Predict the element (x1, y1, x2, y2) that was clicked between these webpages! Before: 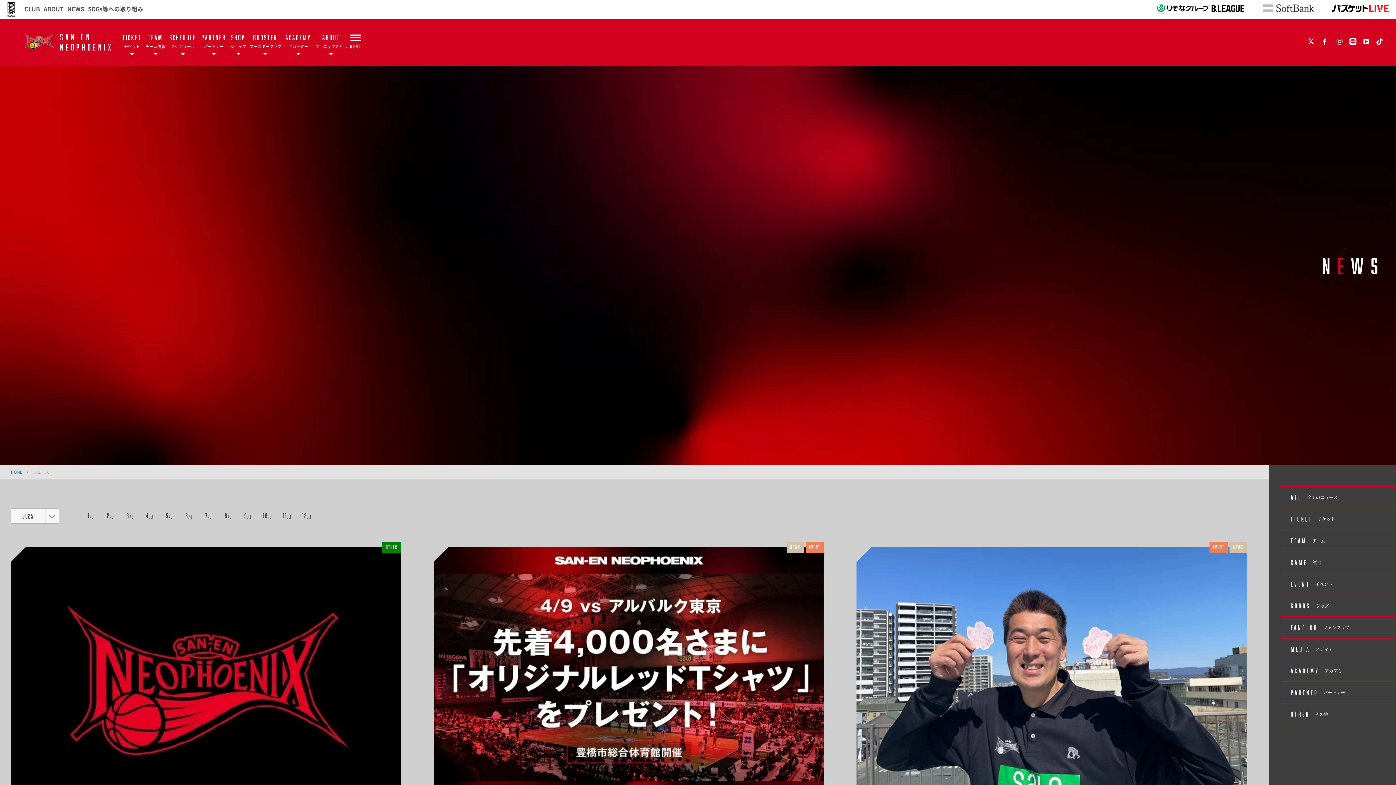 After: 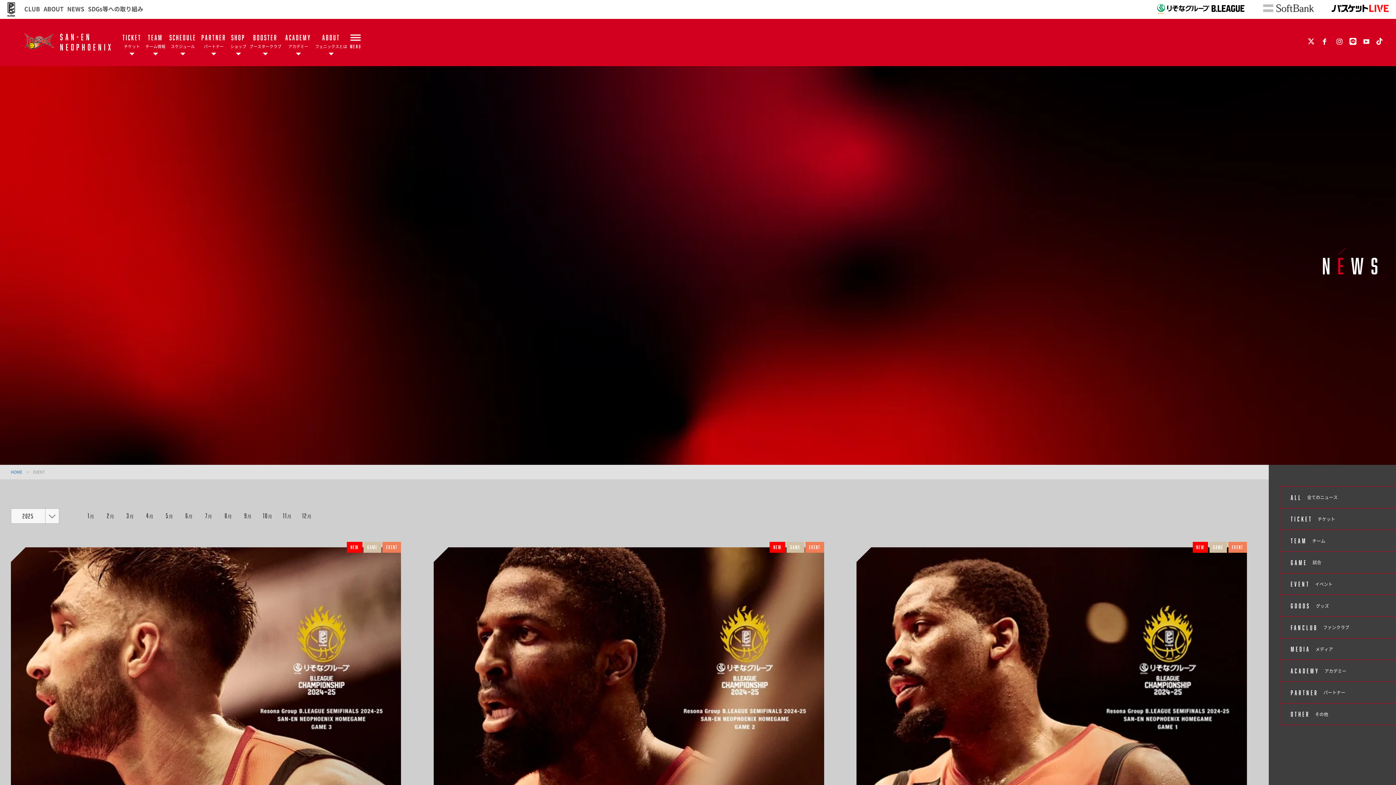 Action: bbox: (1279, 573, 1396, 595) label: EVENT イベント